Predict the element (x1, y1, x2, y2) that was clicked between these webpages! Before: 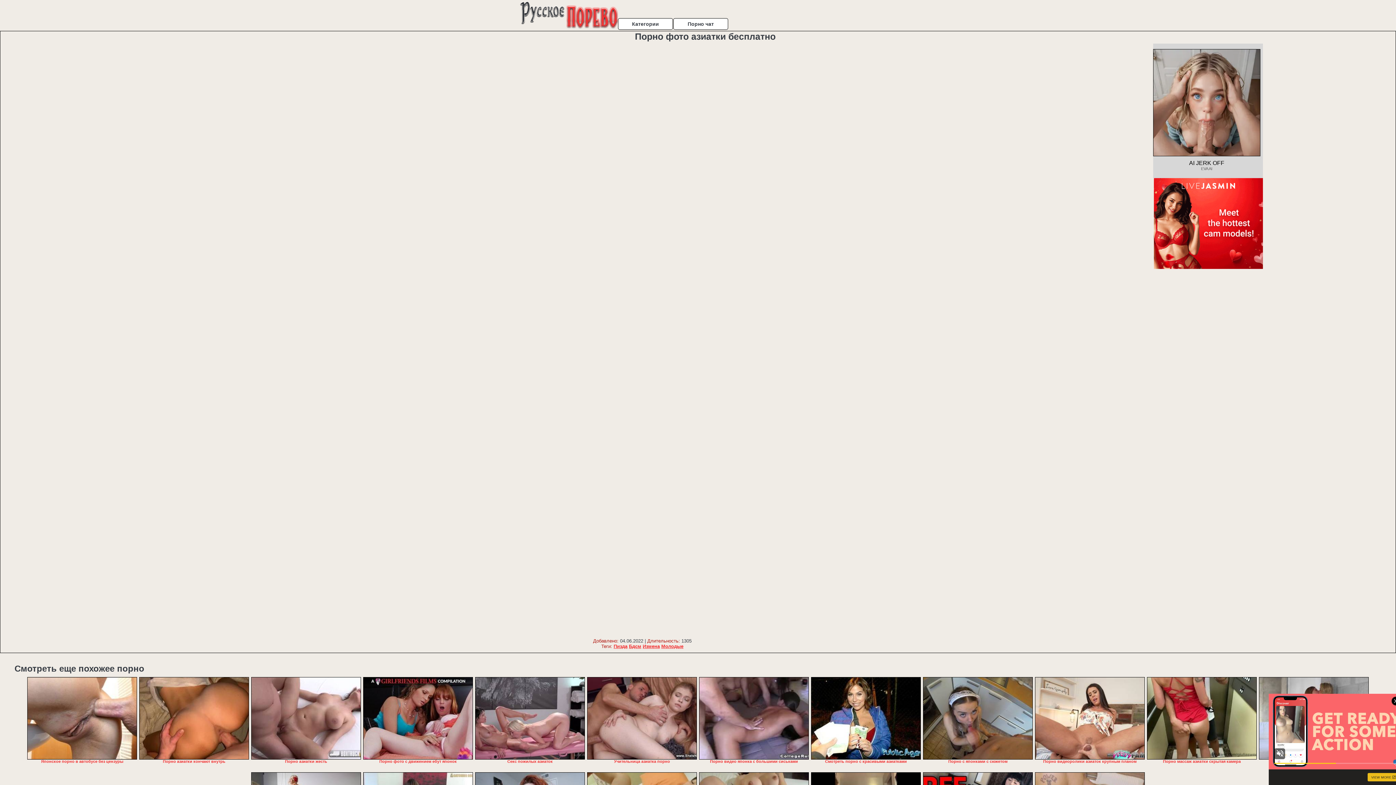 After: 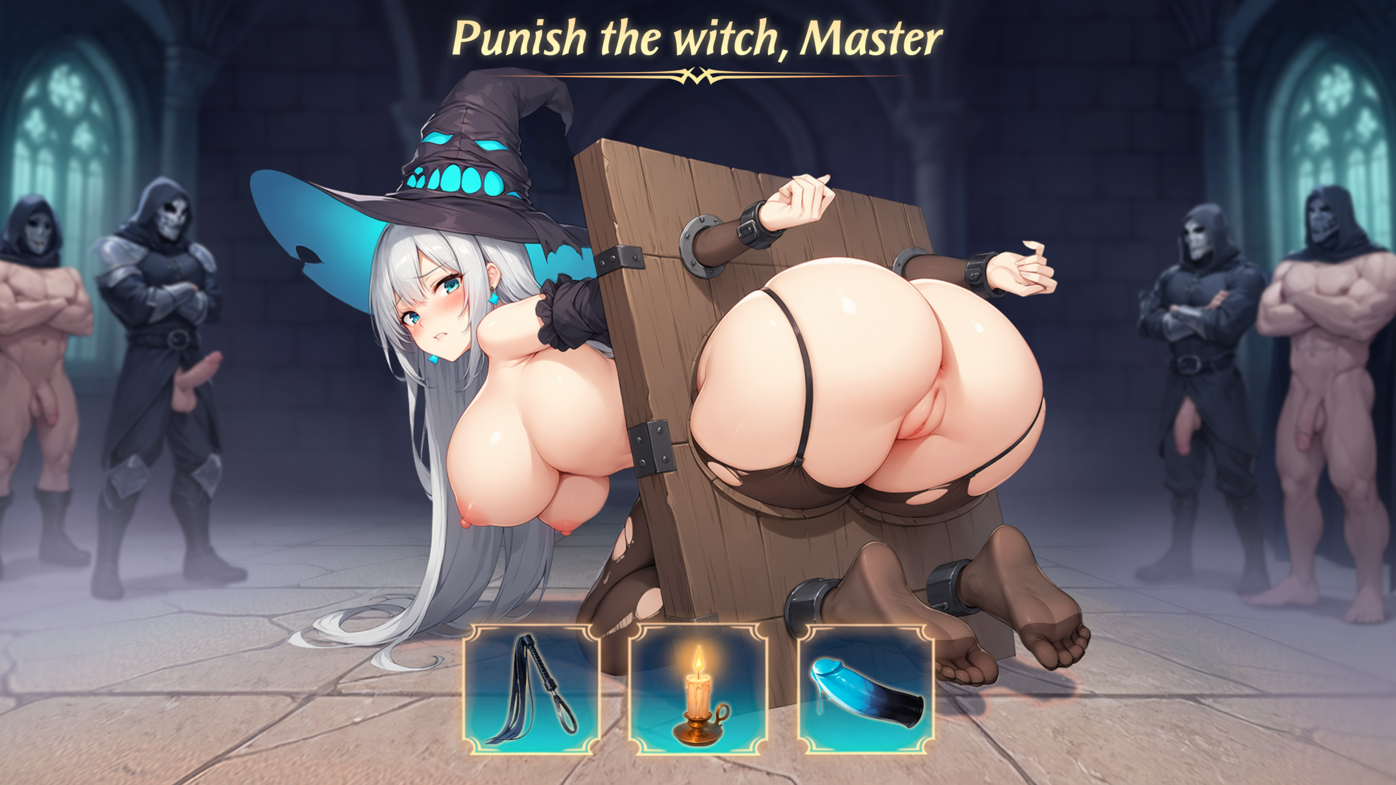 Action: label: Бдсм bbox: (629, 644, 641, 649)